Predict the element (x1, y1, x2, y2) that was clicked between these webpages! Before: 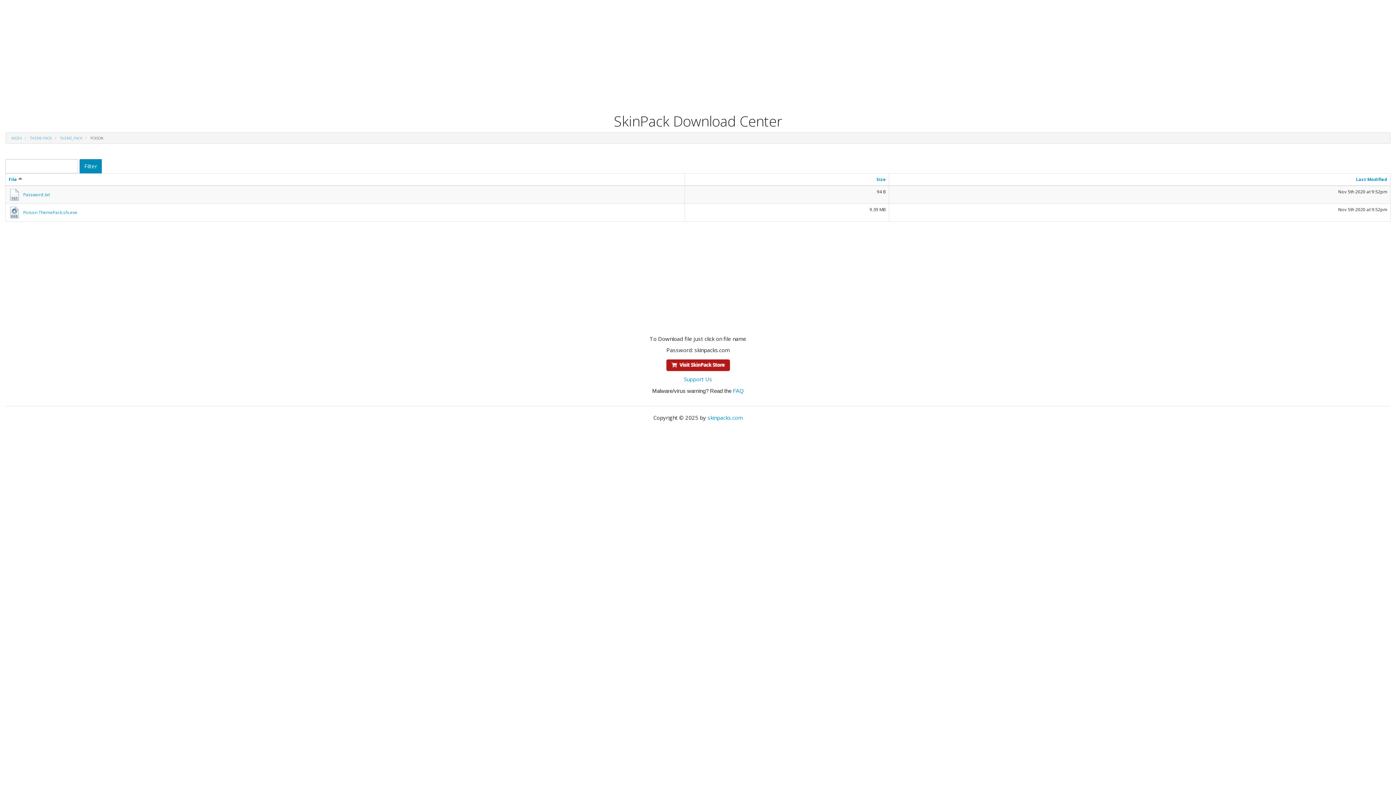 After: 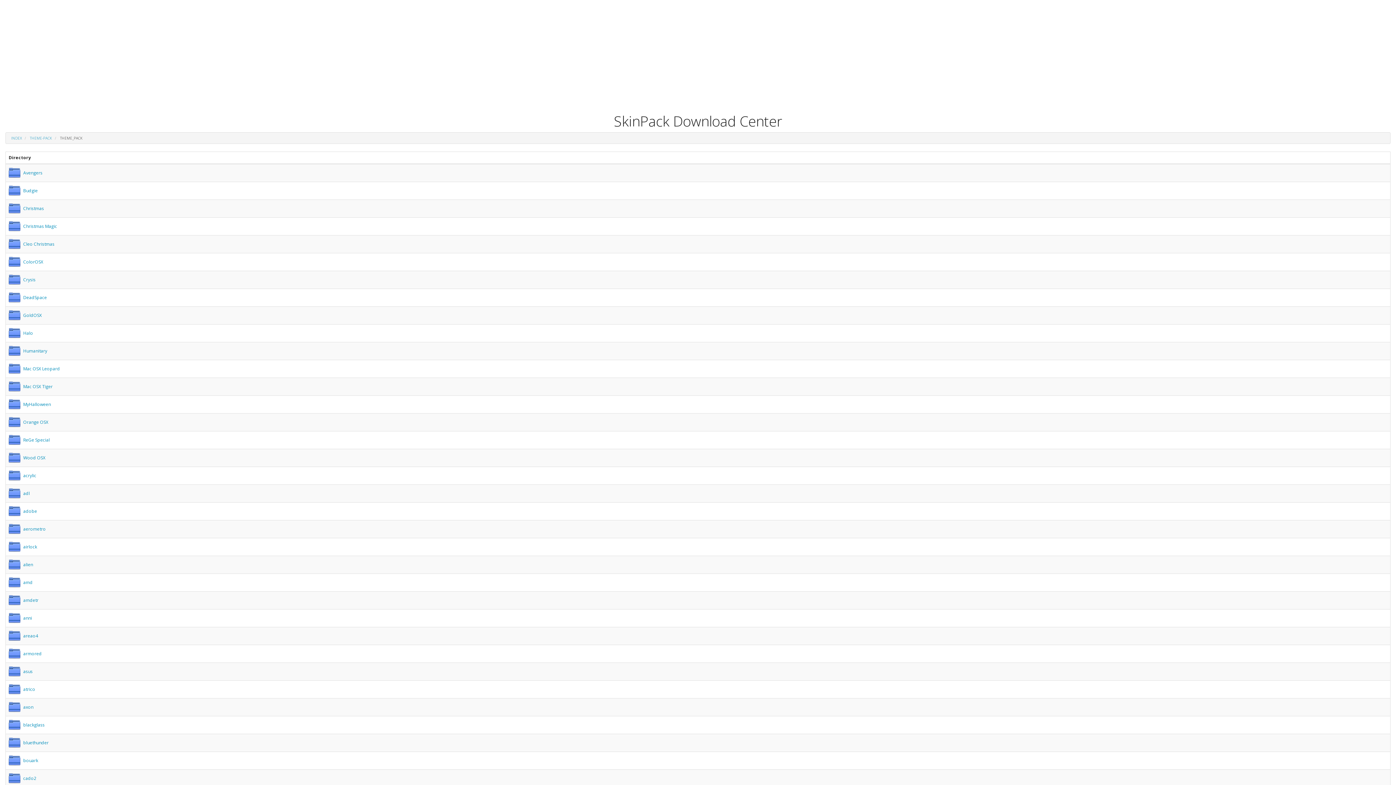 Action: label: THEME_PACK bbox: (60, 135, 82, 140)